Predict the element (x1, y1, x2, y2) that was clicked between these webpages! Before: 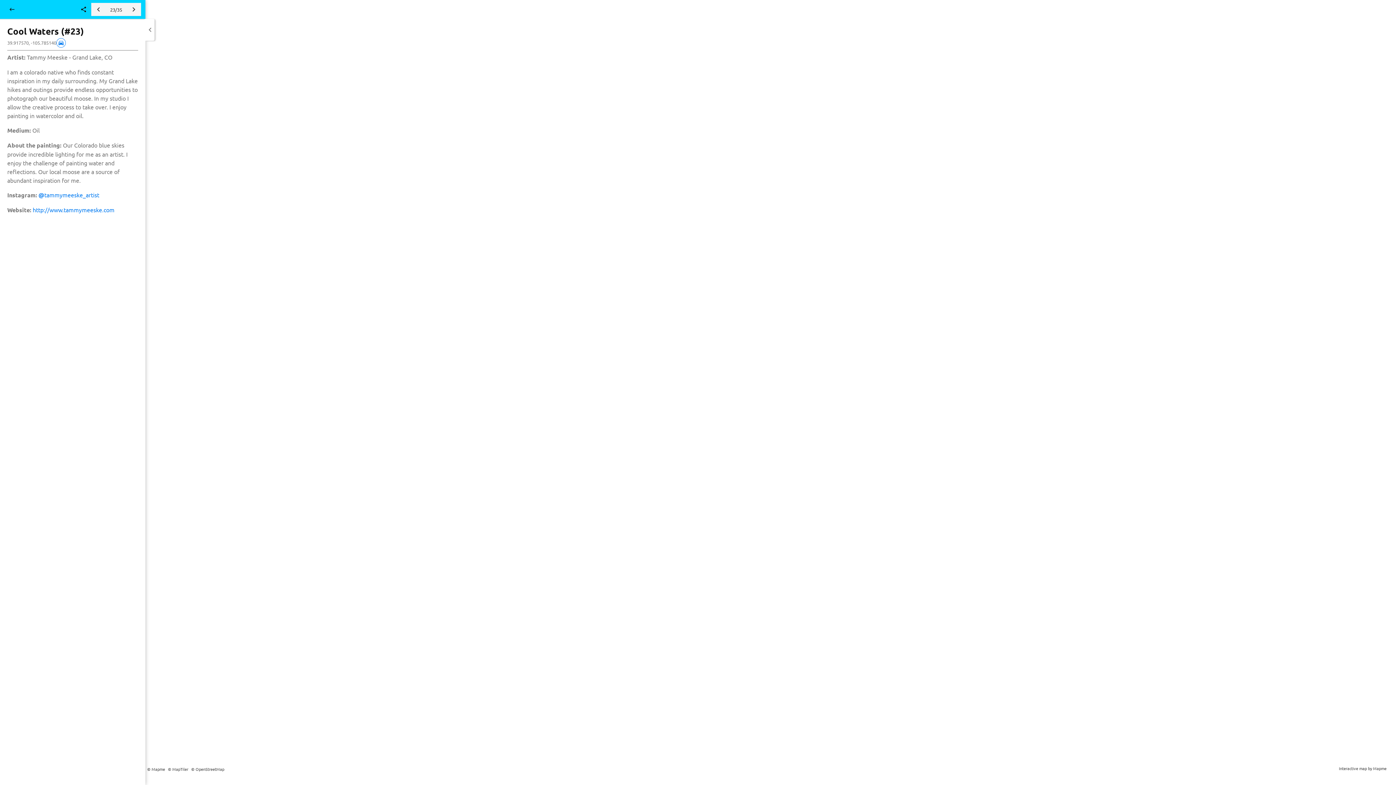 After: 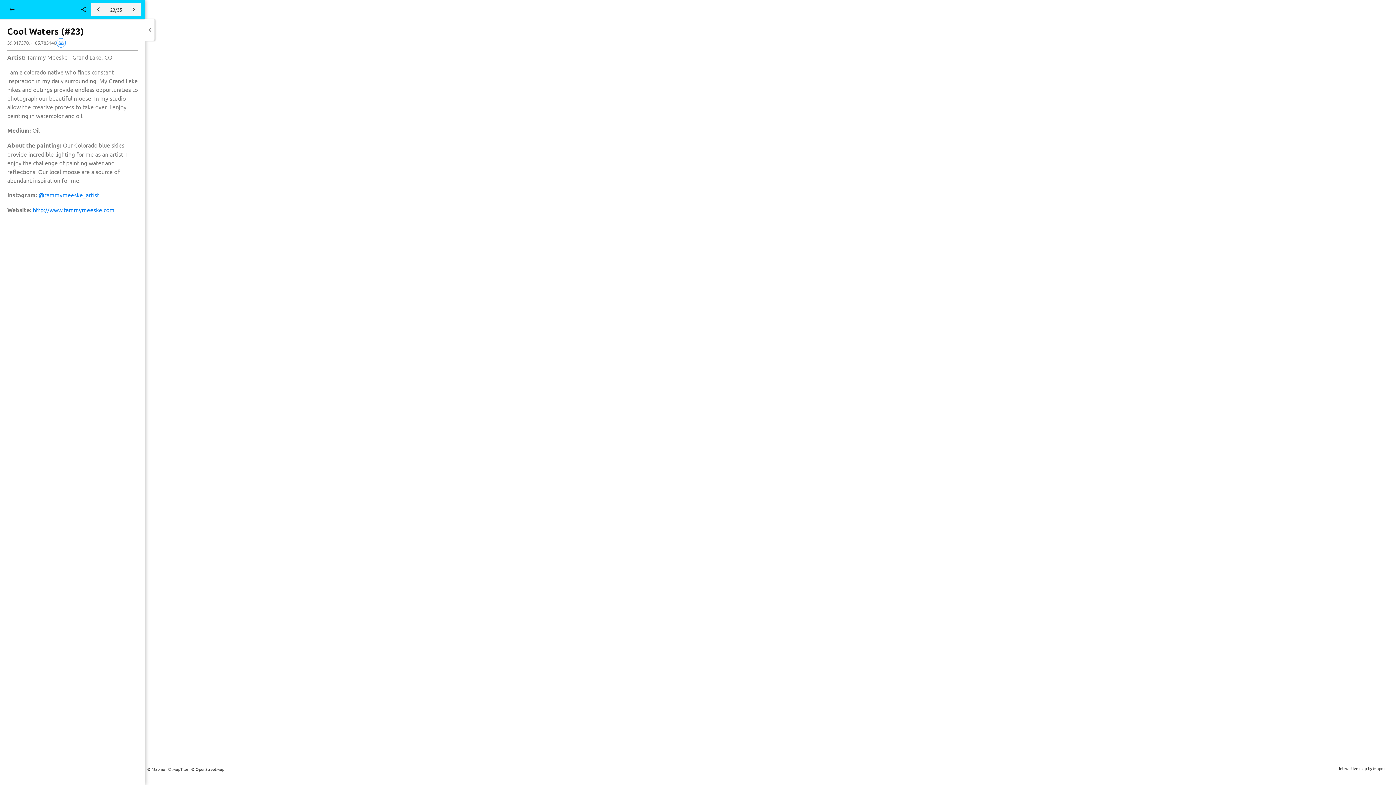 Action: label: Get directions to 39.917570, -105.785140 bbox: (56, 38, 65, 47)